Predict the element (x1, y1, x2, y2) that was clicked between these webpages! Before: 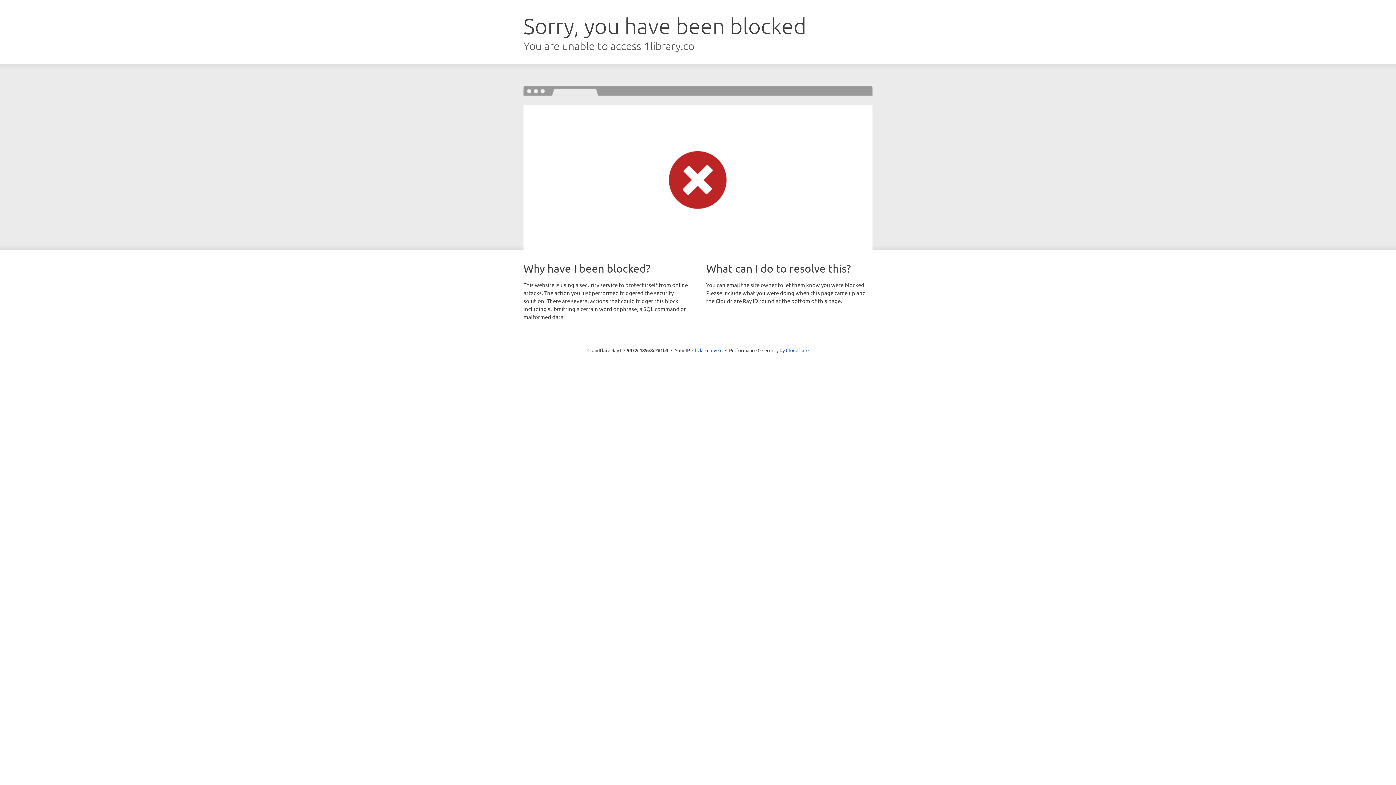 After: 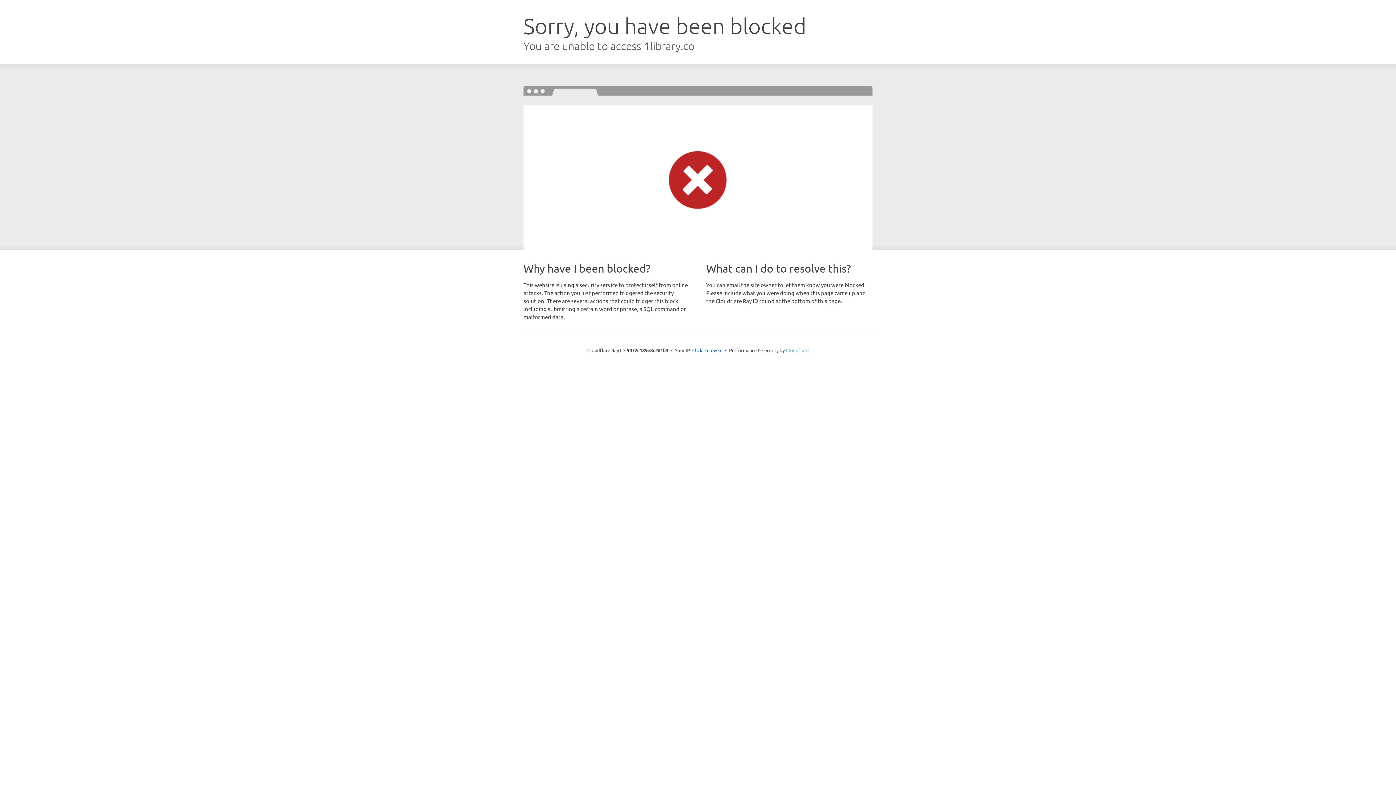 Action: bbox: (786, 347, 808, 353) label: Cloudflare